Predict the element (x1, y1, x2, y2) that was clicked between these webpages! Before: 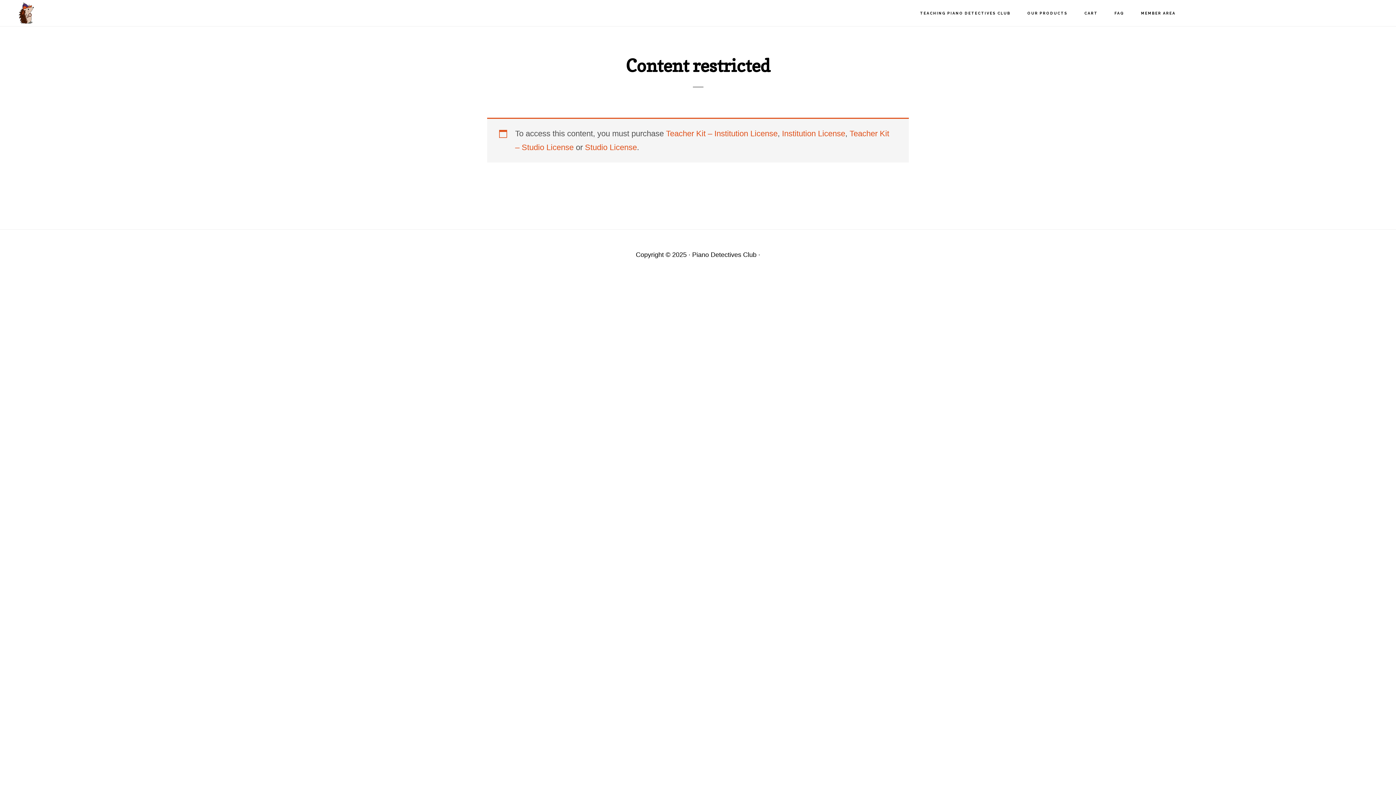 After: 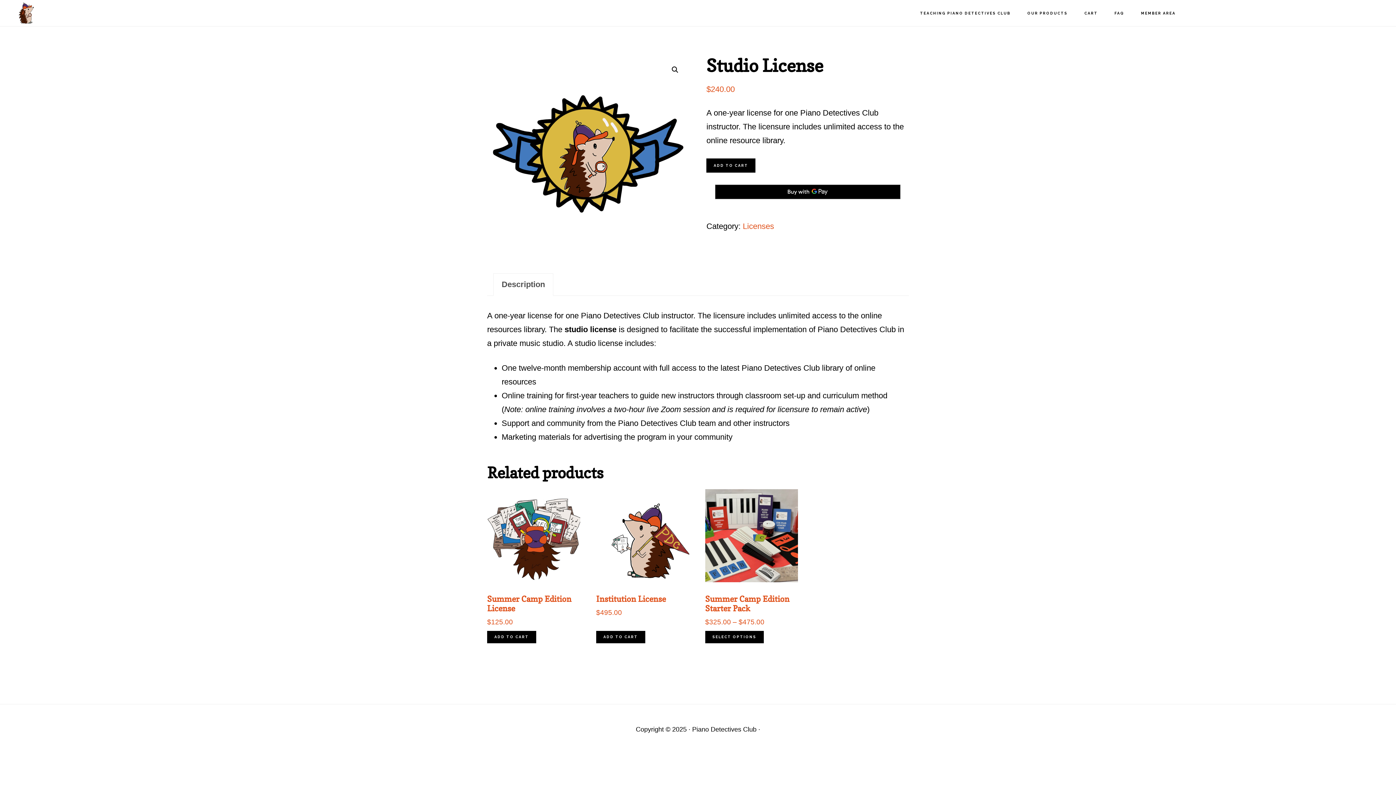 Action: label: Studio License bbox: (585, 142, 637, 152)